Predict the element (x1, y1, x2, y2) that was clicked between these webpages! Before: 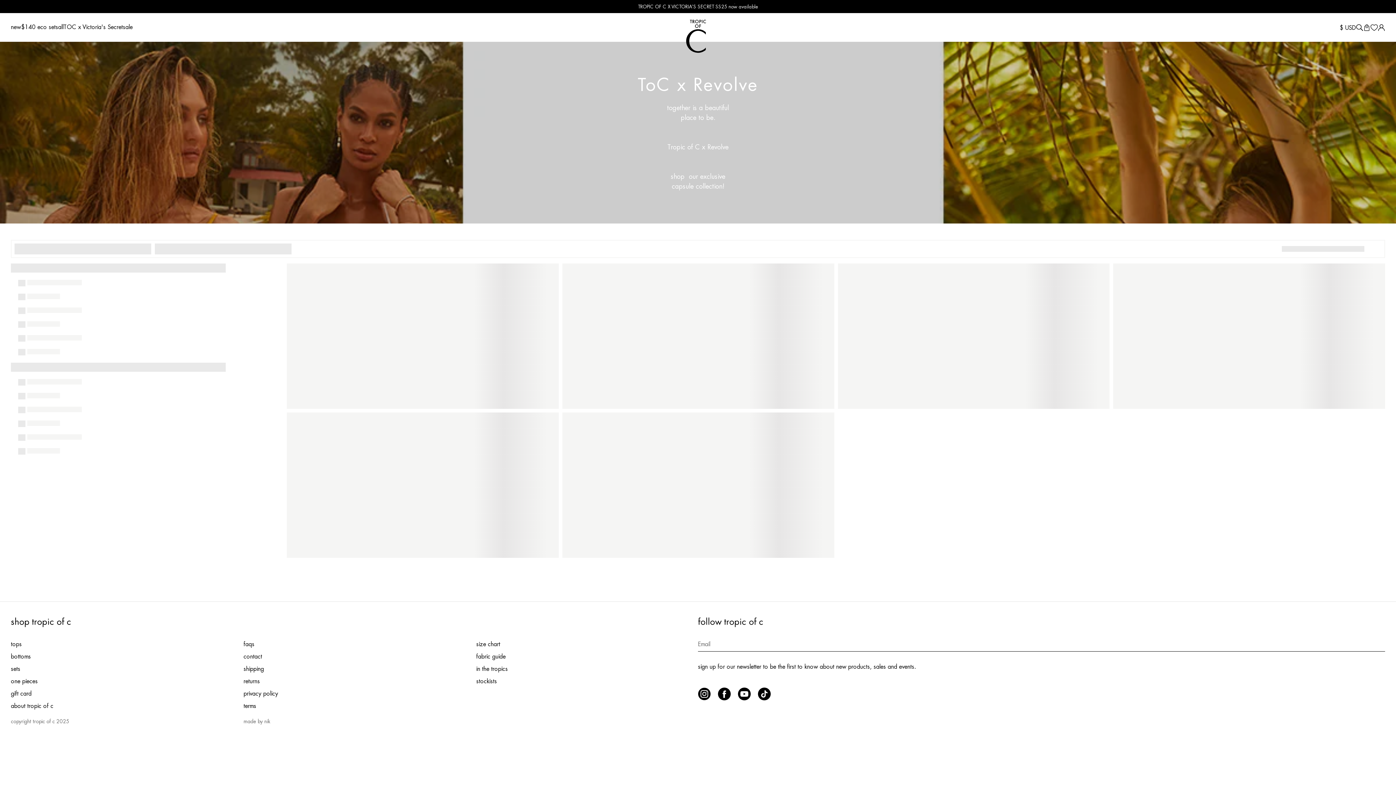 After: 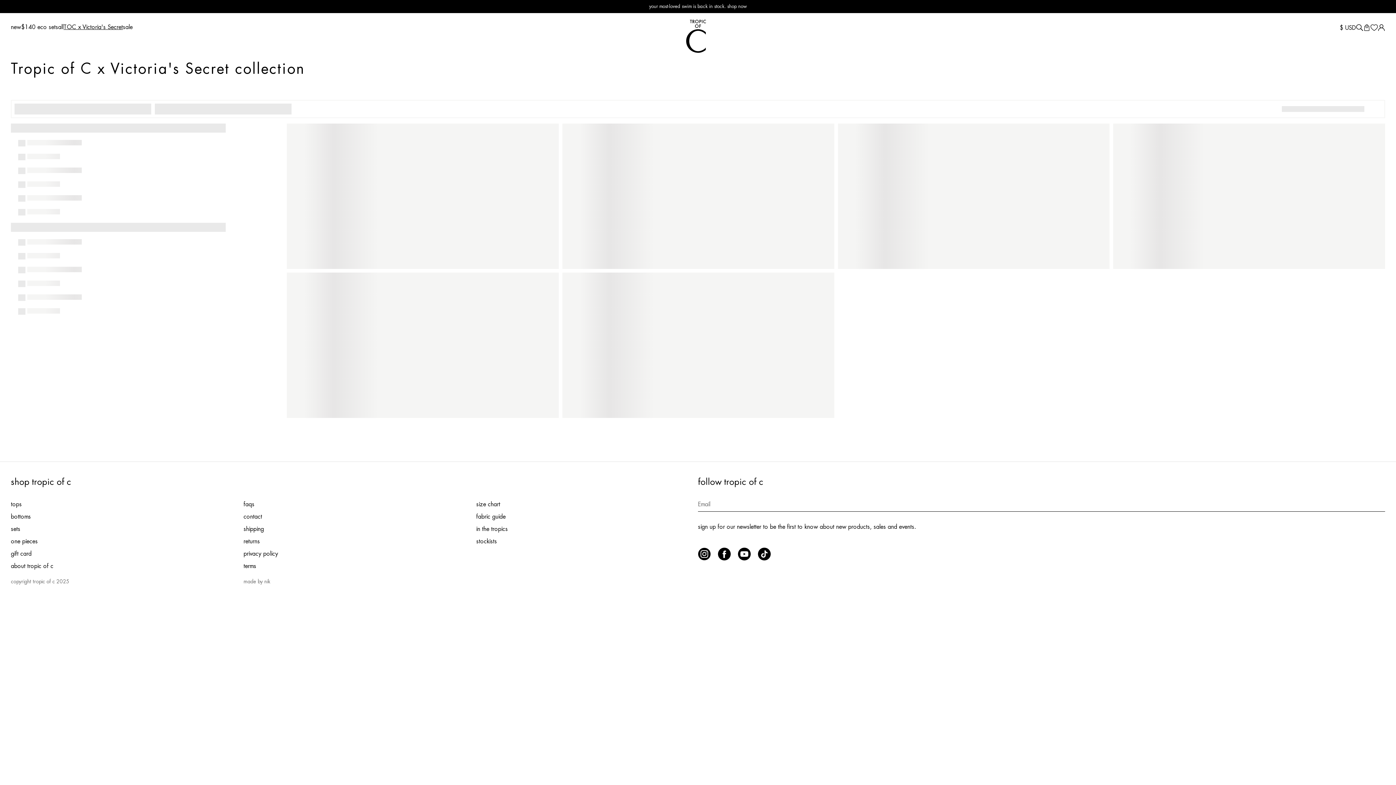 Action: label: TOC x Victoria's Secret bbox: (63, 24, 122, 30)